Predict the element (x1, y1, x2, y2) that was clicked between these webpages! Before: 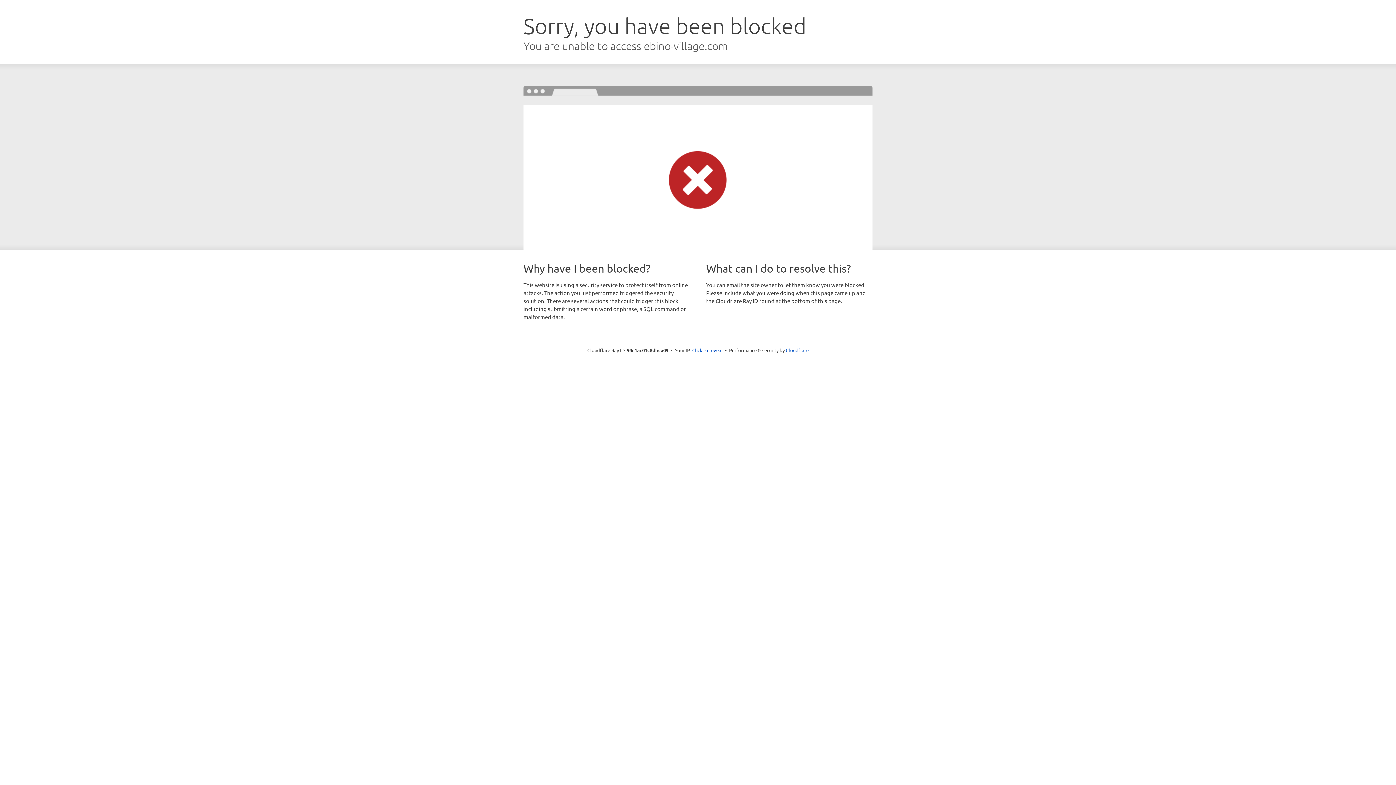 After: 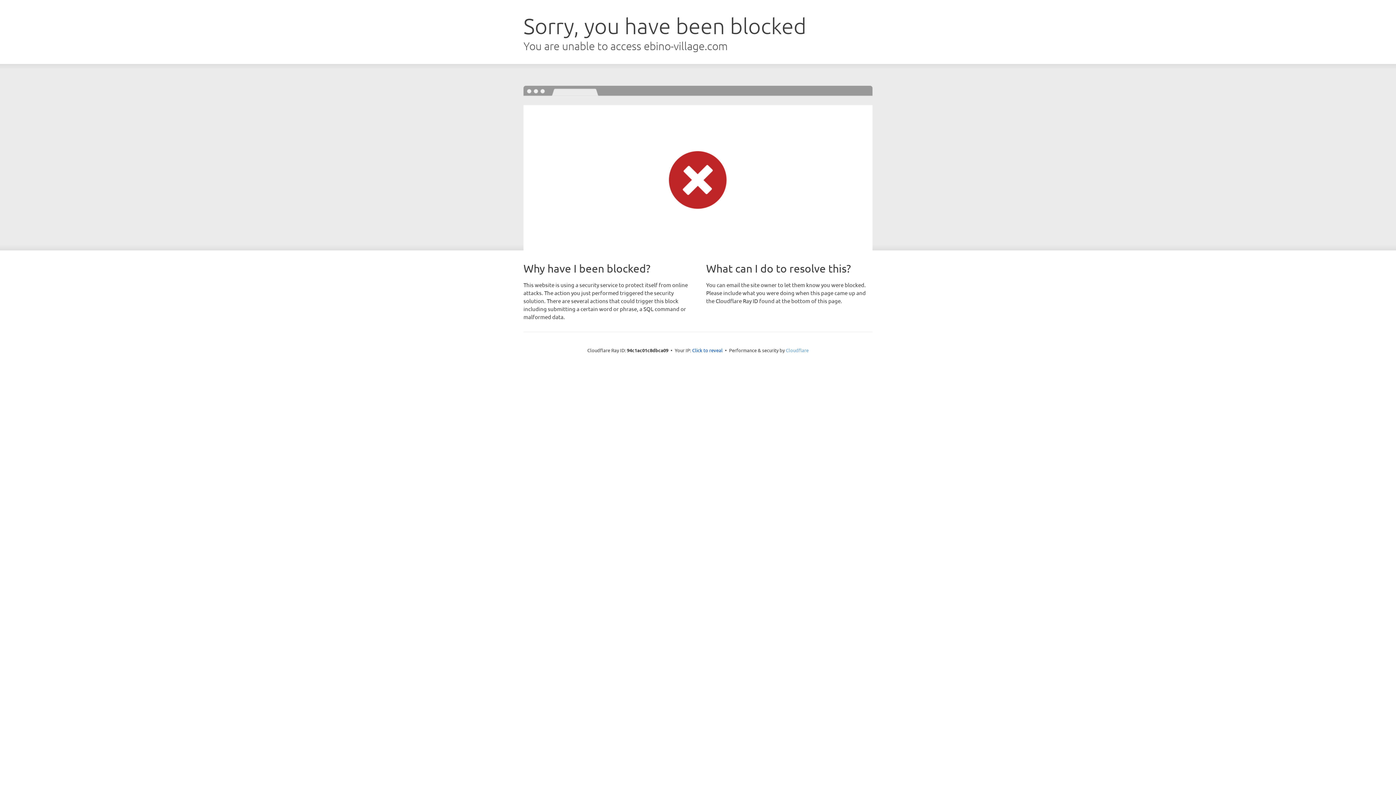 Action: bbox: (786, 347, 808, 353) label: Cloudflare